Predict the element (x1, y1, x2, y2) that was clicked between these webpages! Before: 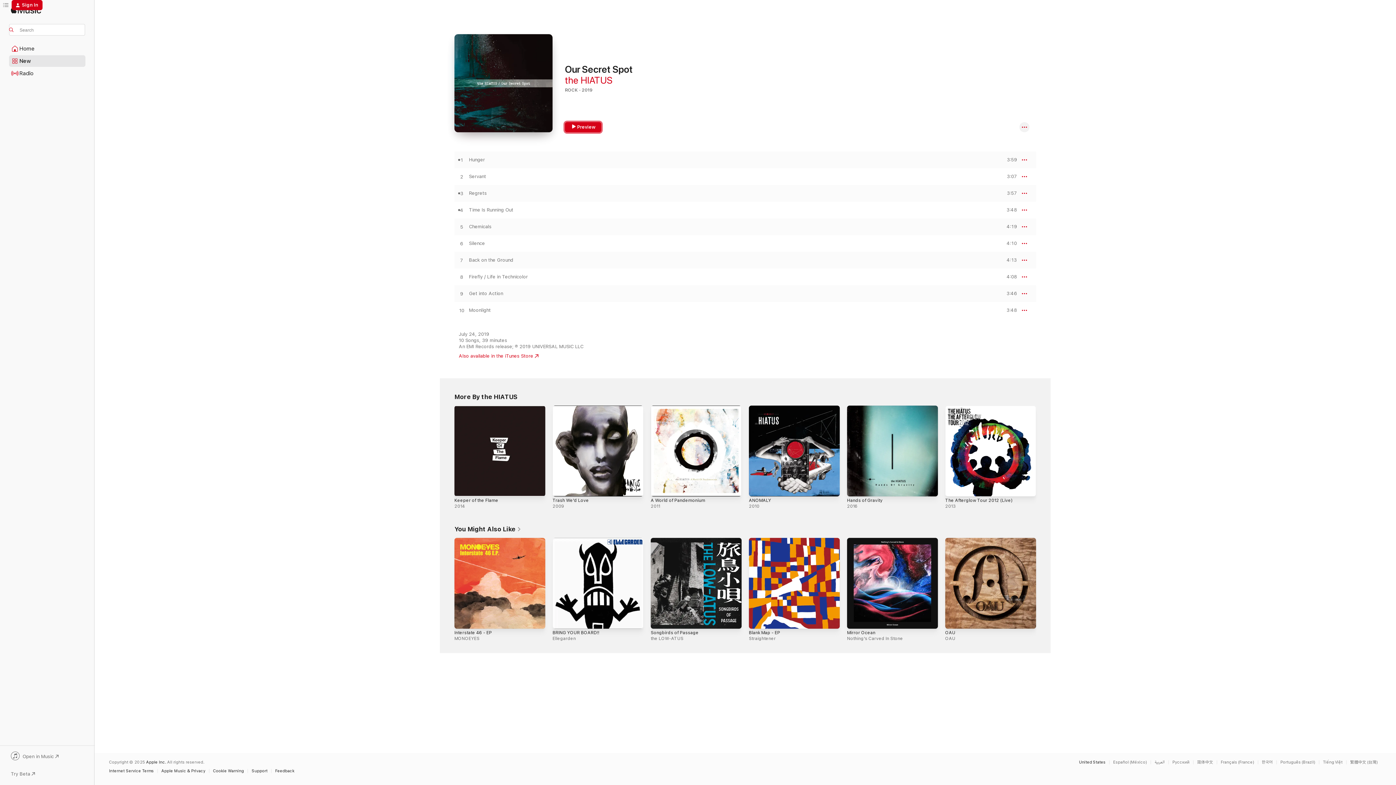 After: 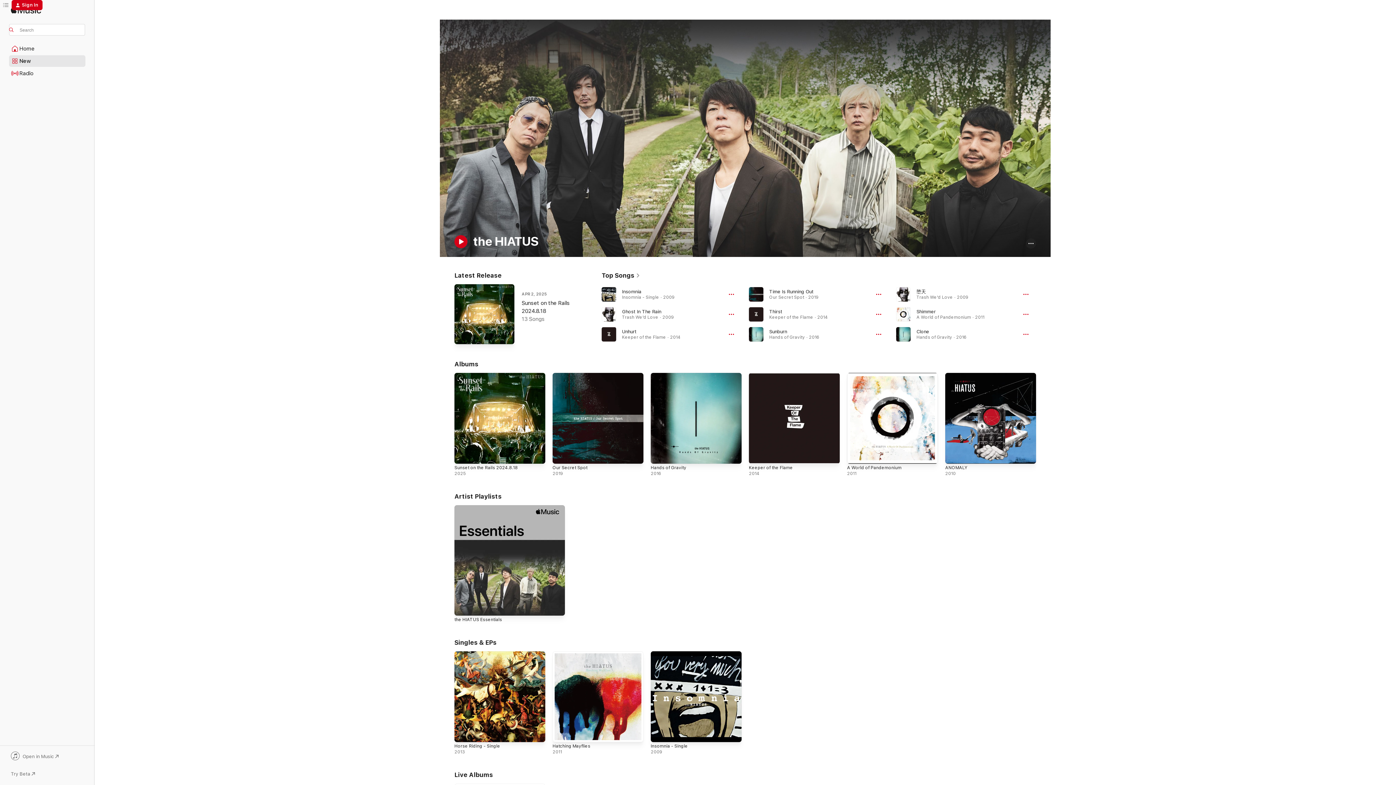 Action: bbox: (565, 74, 612, 85) label: the HIATUS